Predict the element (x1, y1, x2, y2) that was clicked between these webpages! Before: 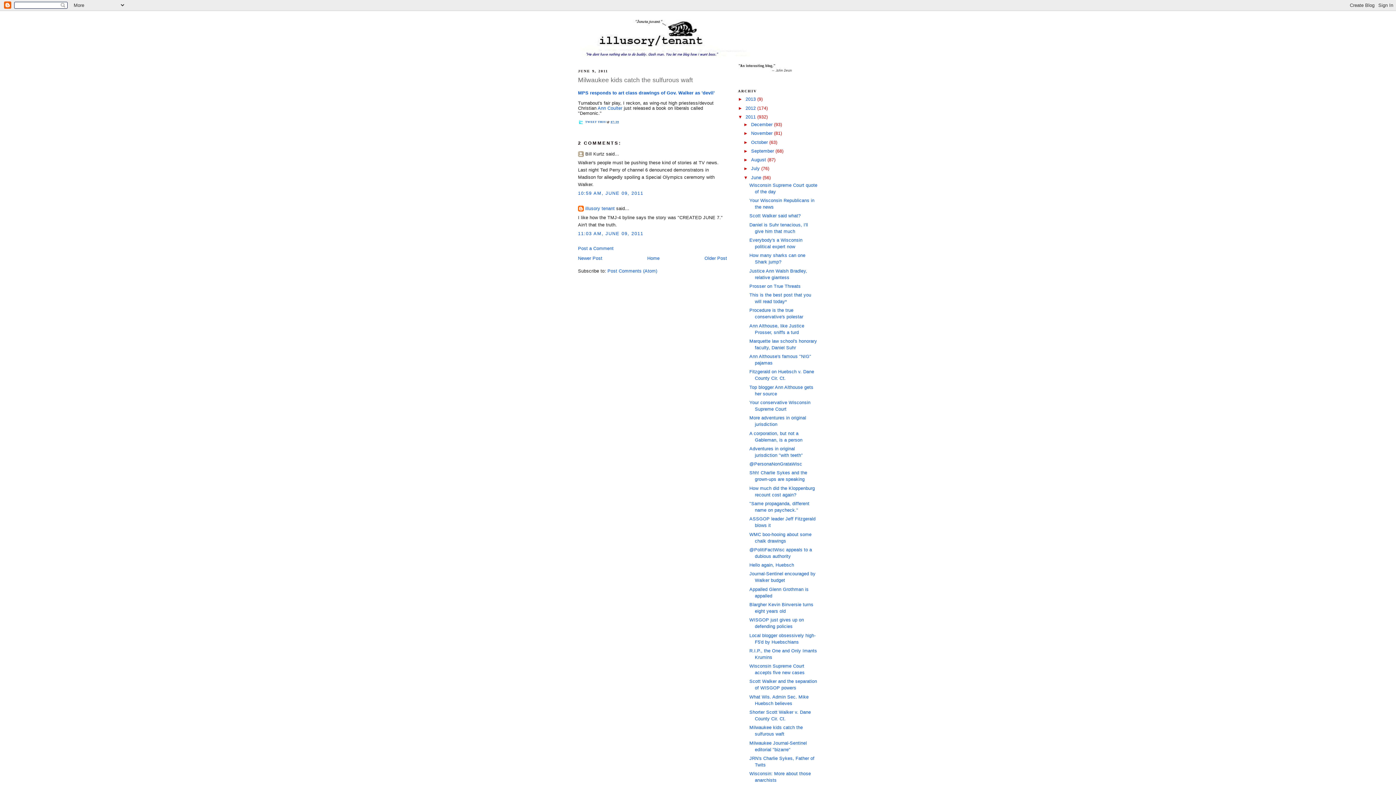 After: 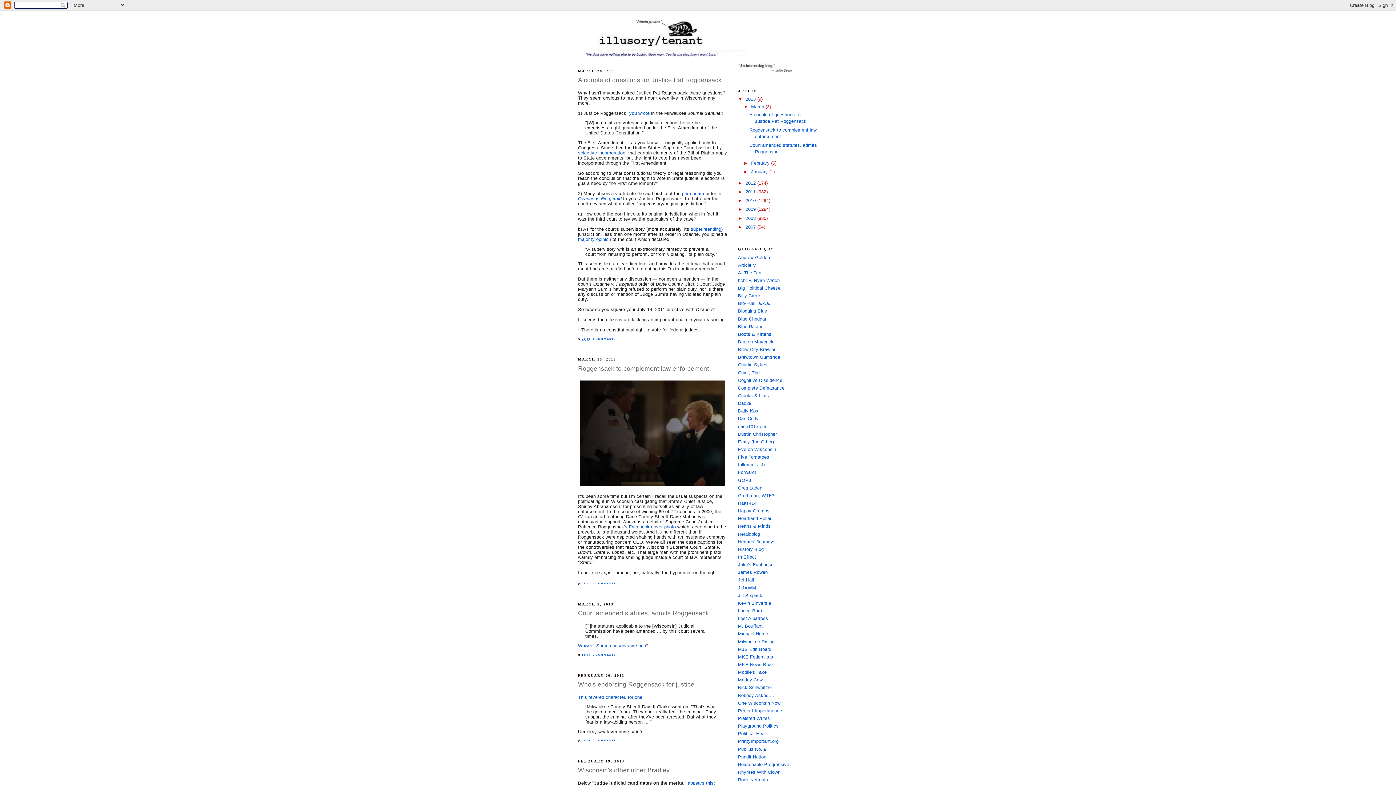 Action: label: 2013  bbox: (745, 96, 757, 101)